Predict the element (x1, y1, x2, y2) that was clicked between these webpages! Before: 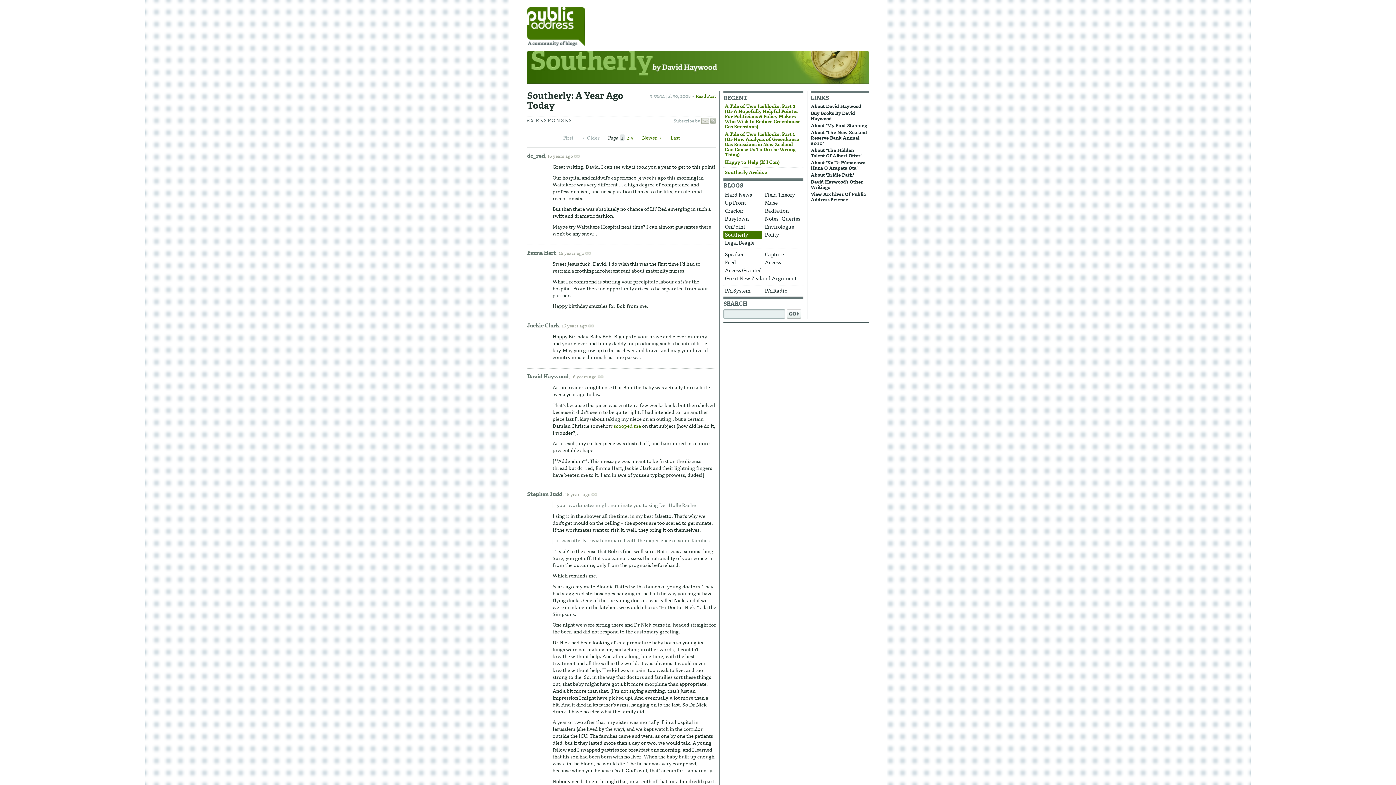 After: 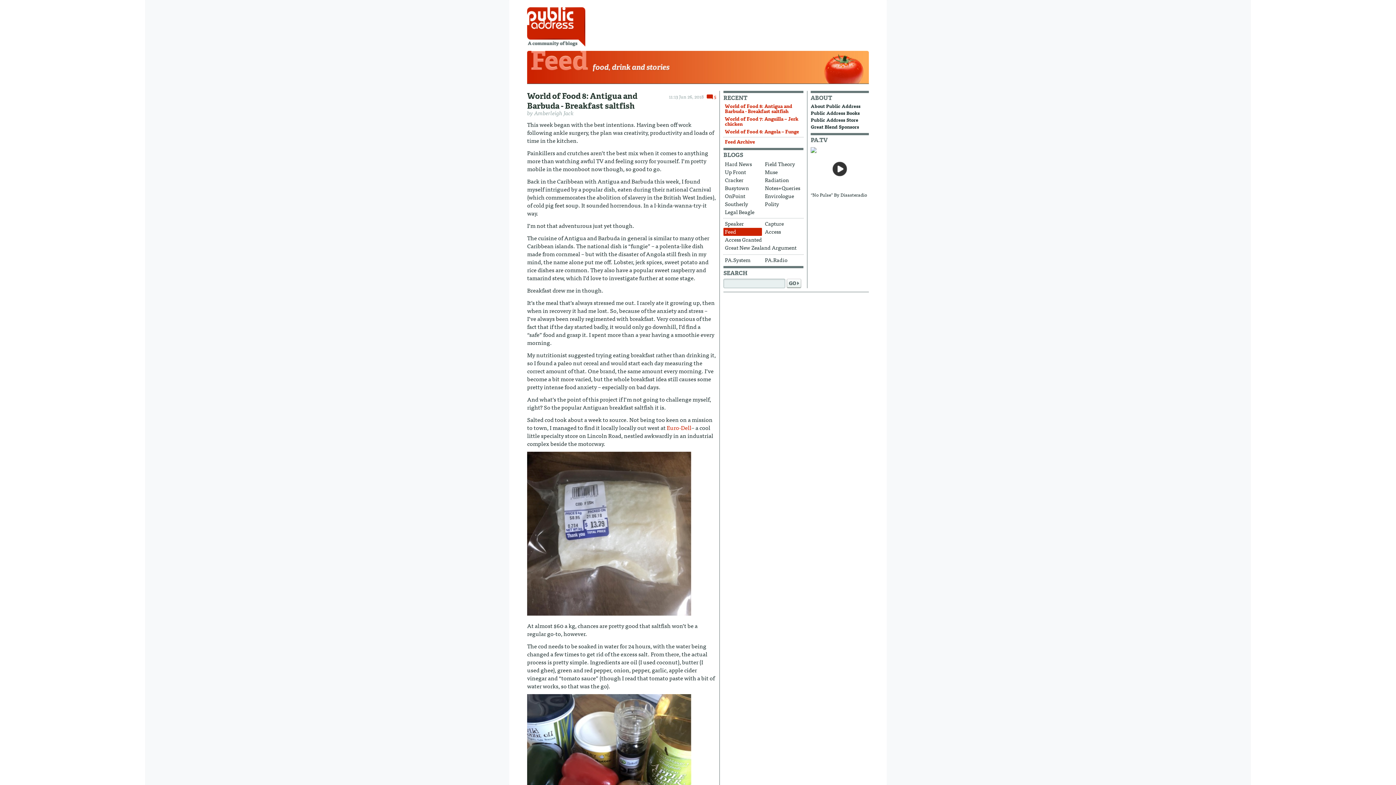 Action: bbox: (723, 258, 762, 266) label: Feed